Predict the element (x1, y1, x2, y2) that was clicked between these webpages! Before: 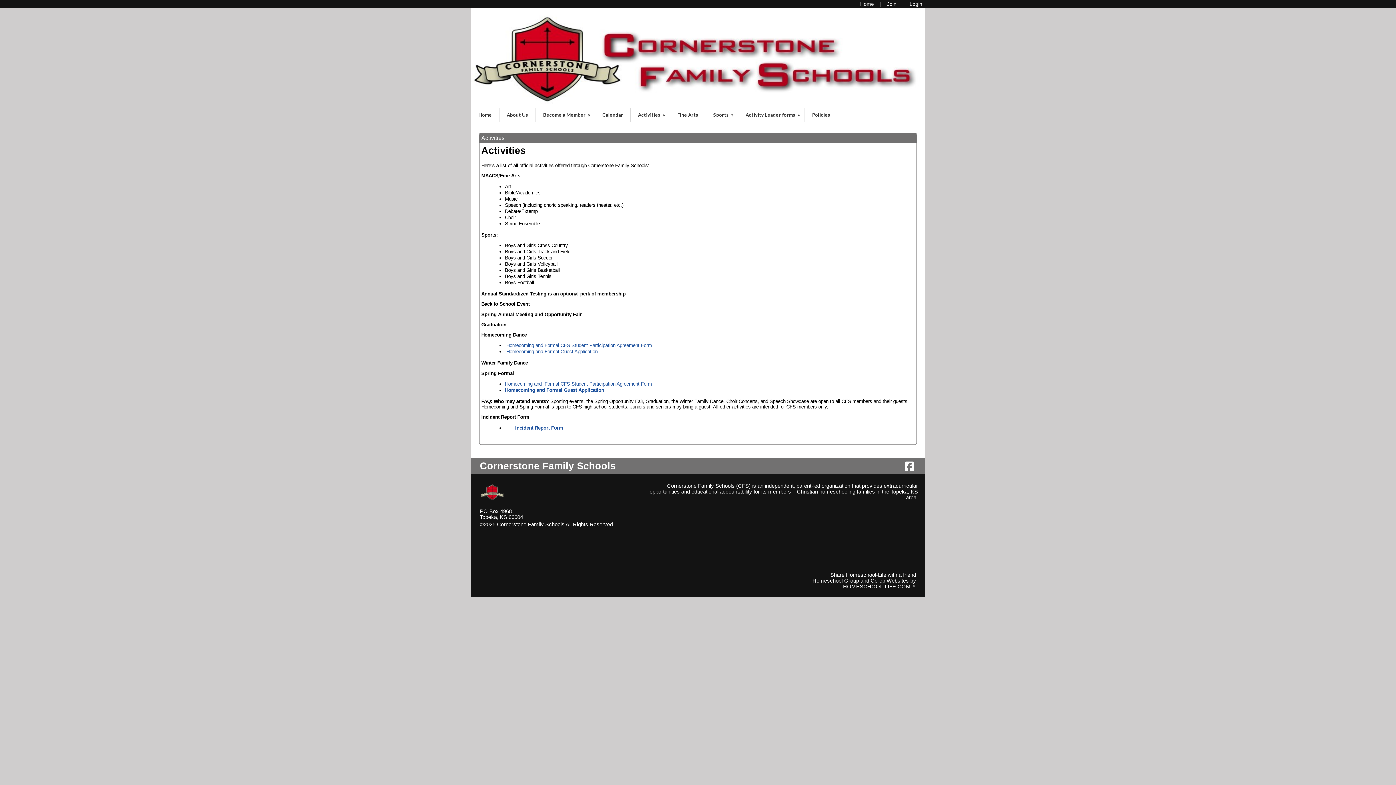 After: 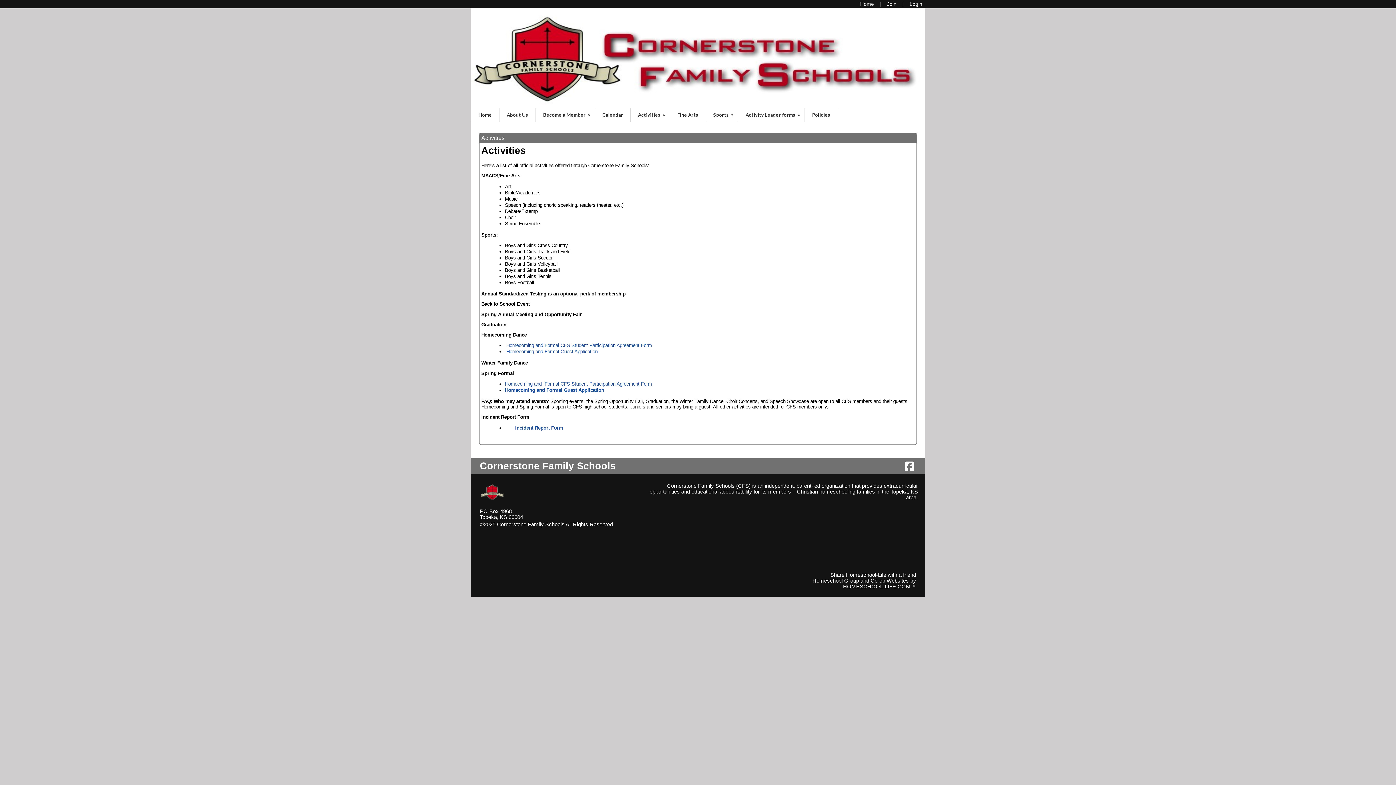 Action: bbox: (843, 584, 916, 589) label: HOMESCHOOL-LIFE.COM™